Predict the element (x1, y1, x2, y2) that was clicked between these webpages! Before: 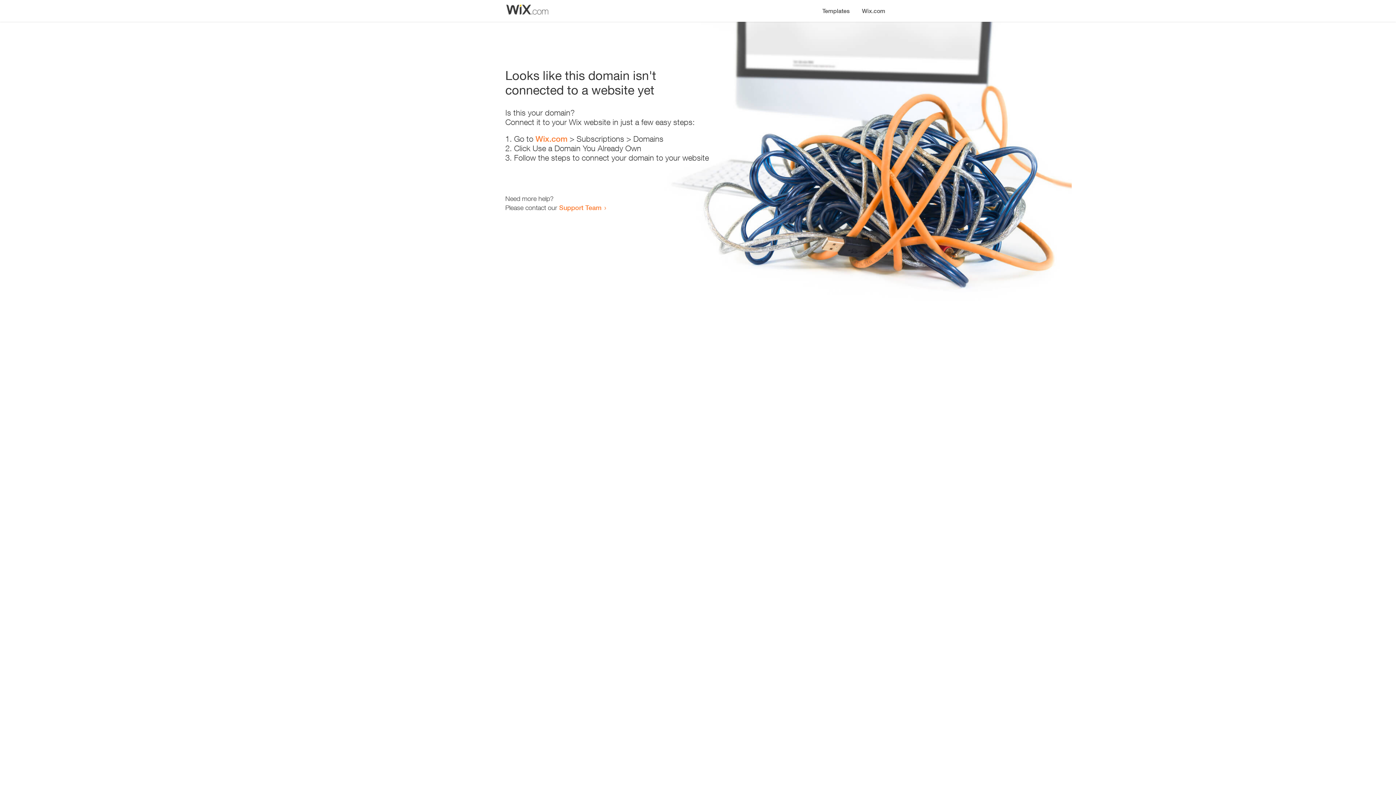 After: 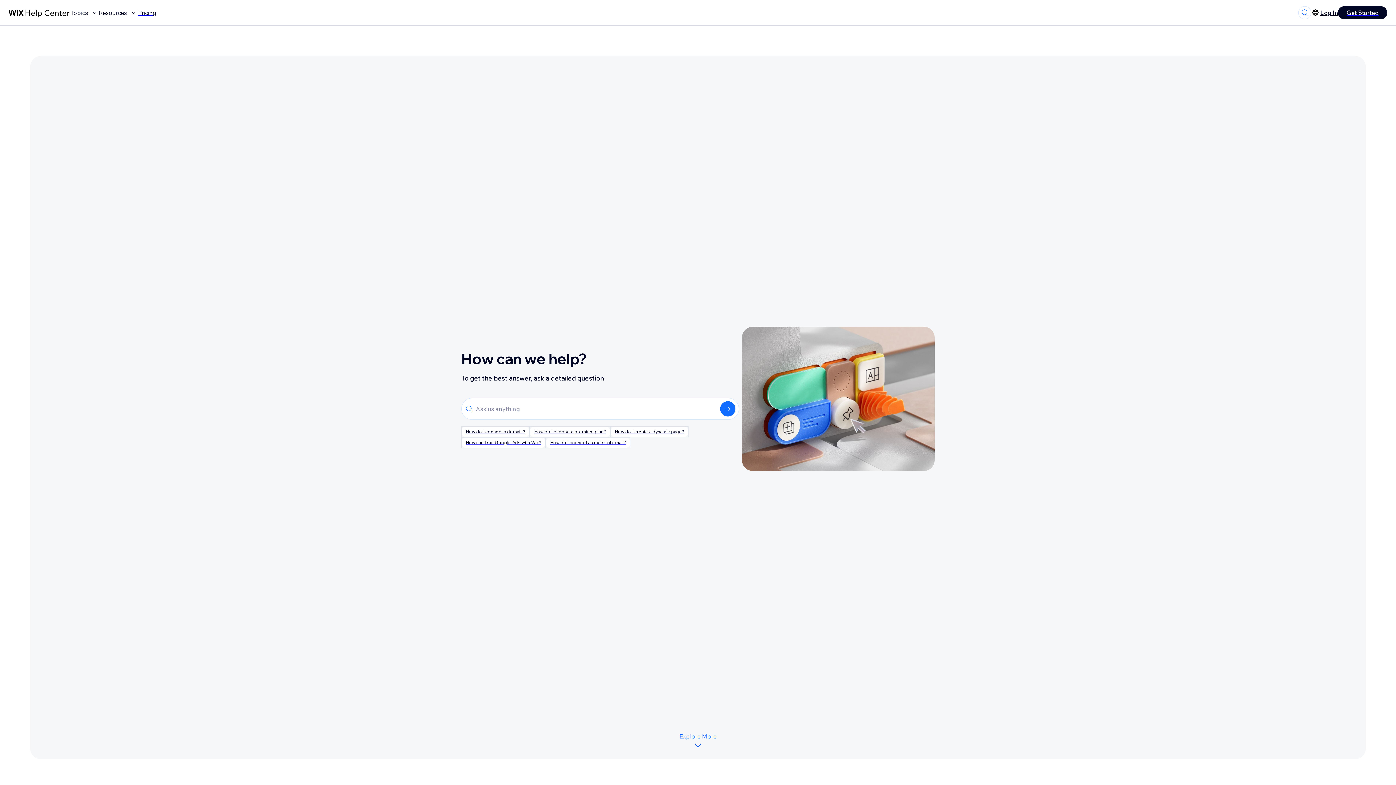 Action: bbox: (559, 203, 601, 211) label: Support Team